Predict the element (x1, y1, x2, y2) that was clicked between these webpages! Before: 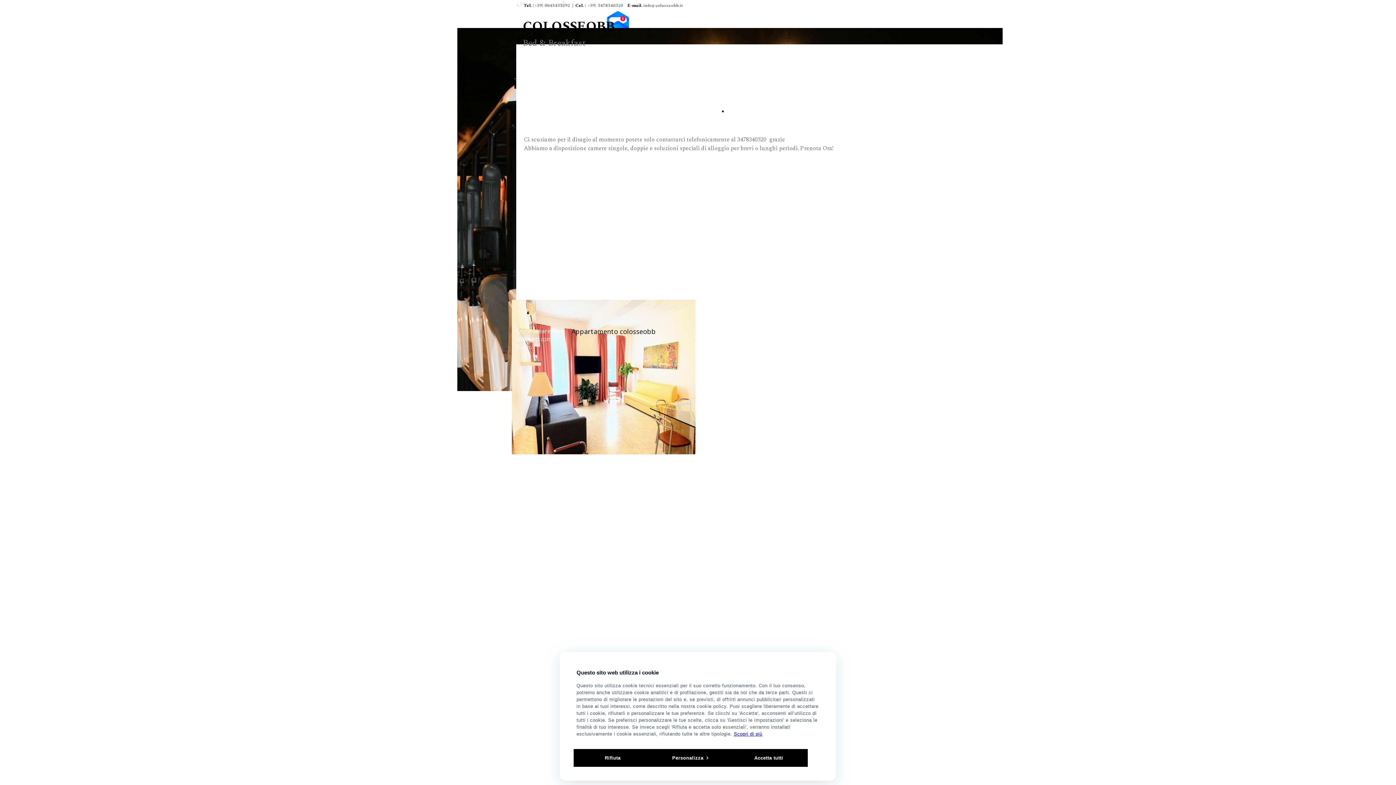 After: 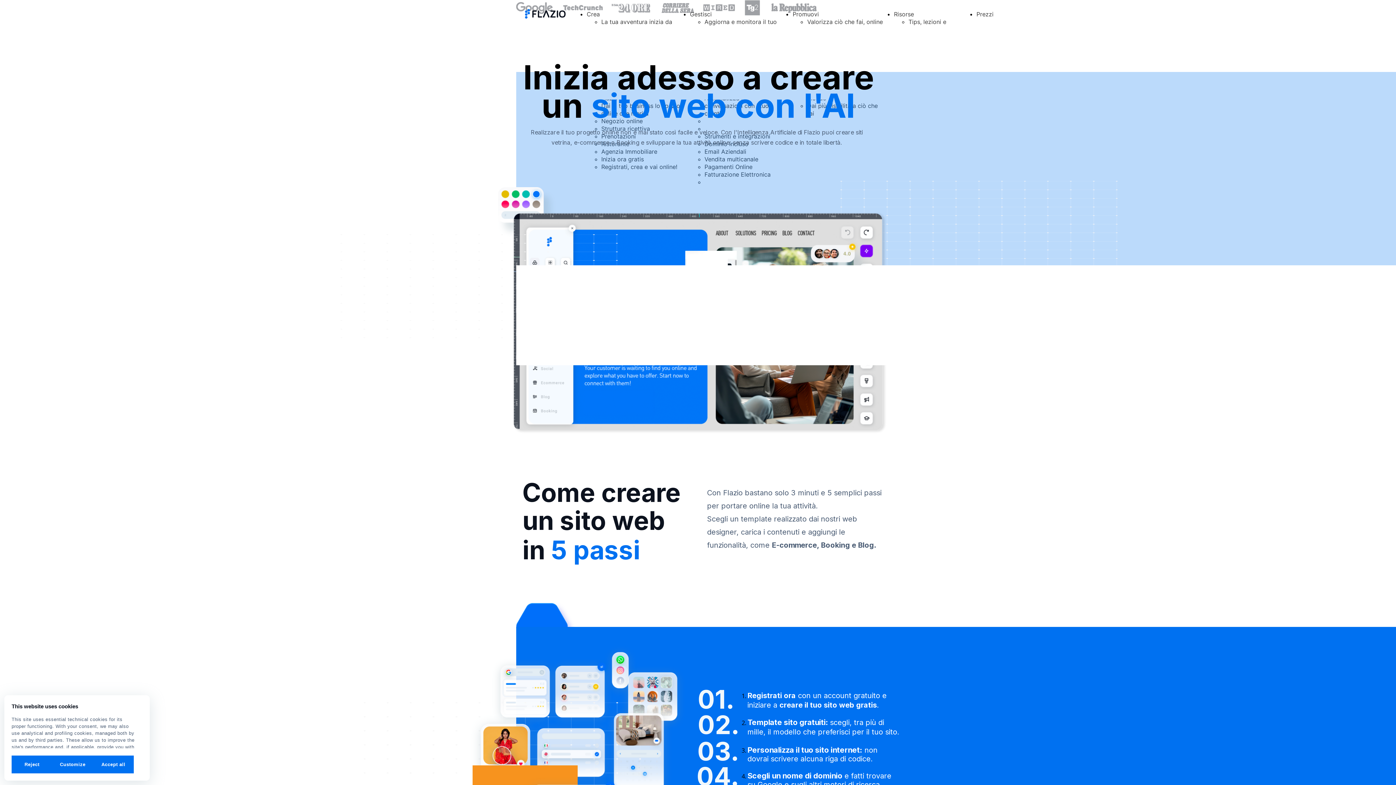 Action: label: Come creare un sito web con Flazio bbox: (516, 327, 566, 351)